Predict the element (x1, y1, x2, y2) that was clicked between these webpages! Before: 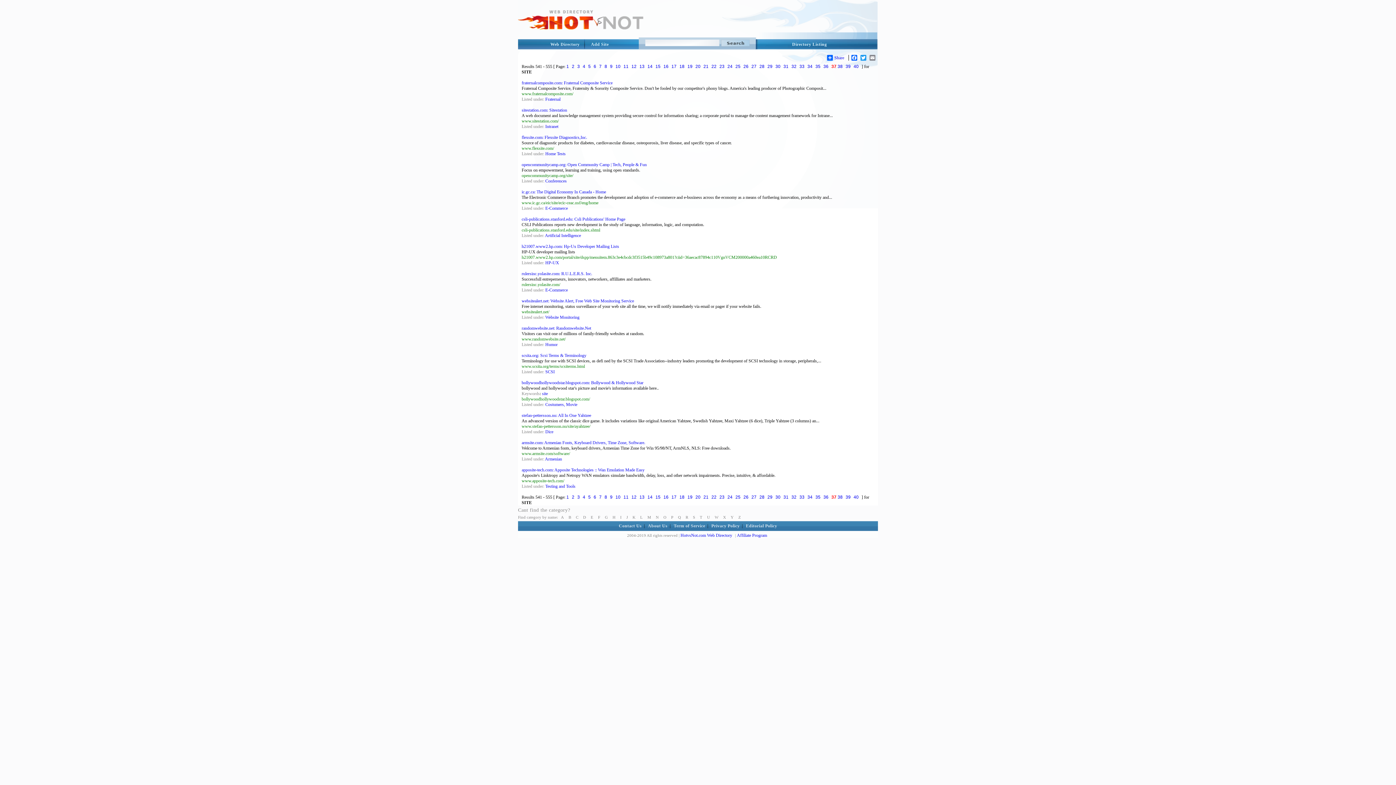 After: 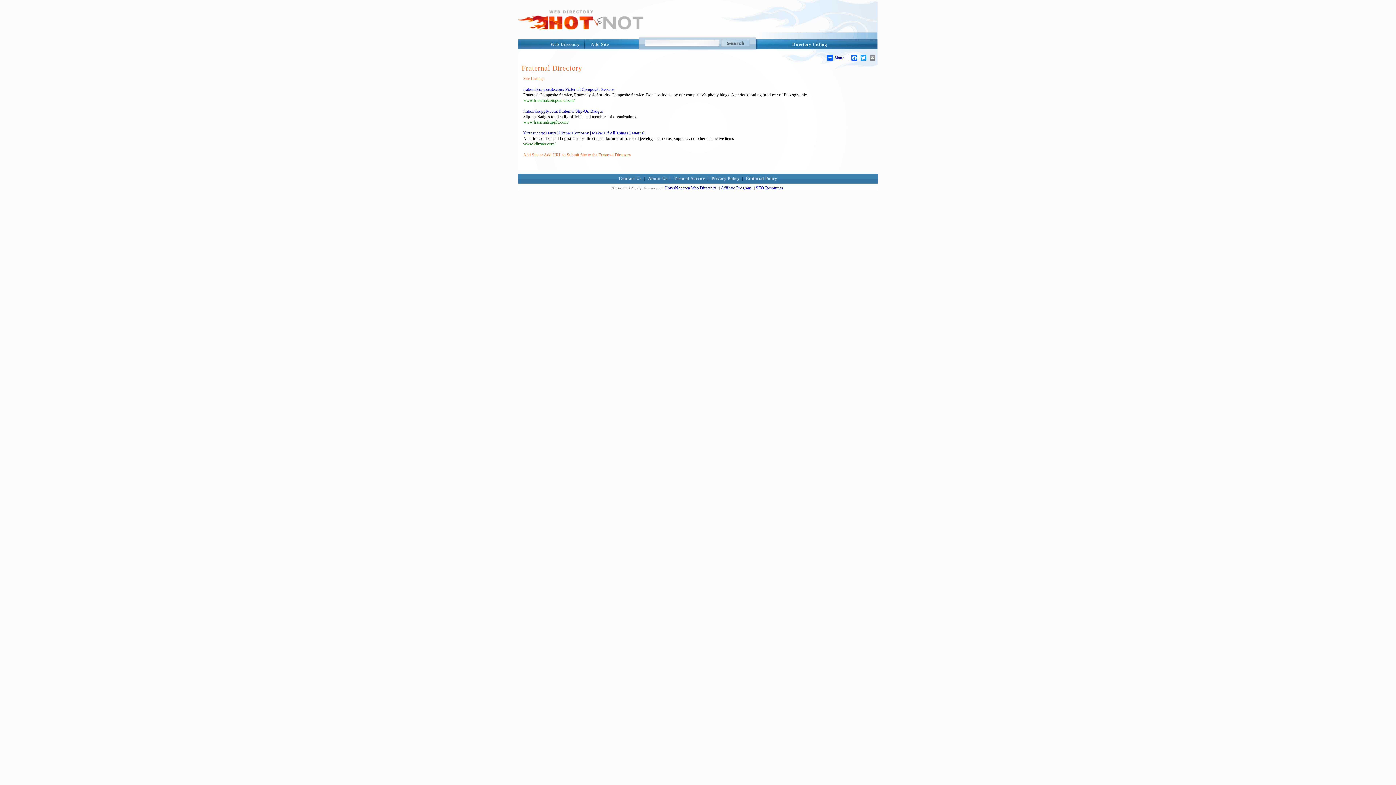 Action: label: Fraternal bbox: (545, 96, 560, 101)